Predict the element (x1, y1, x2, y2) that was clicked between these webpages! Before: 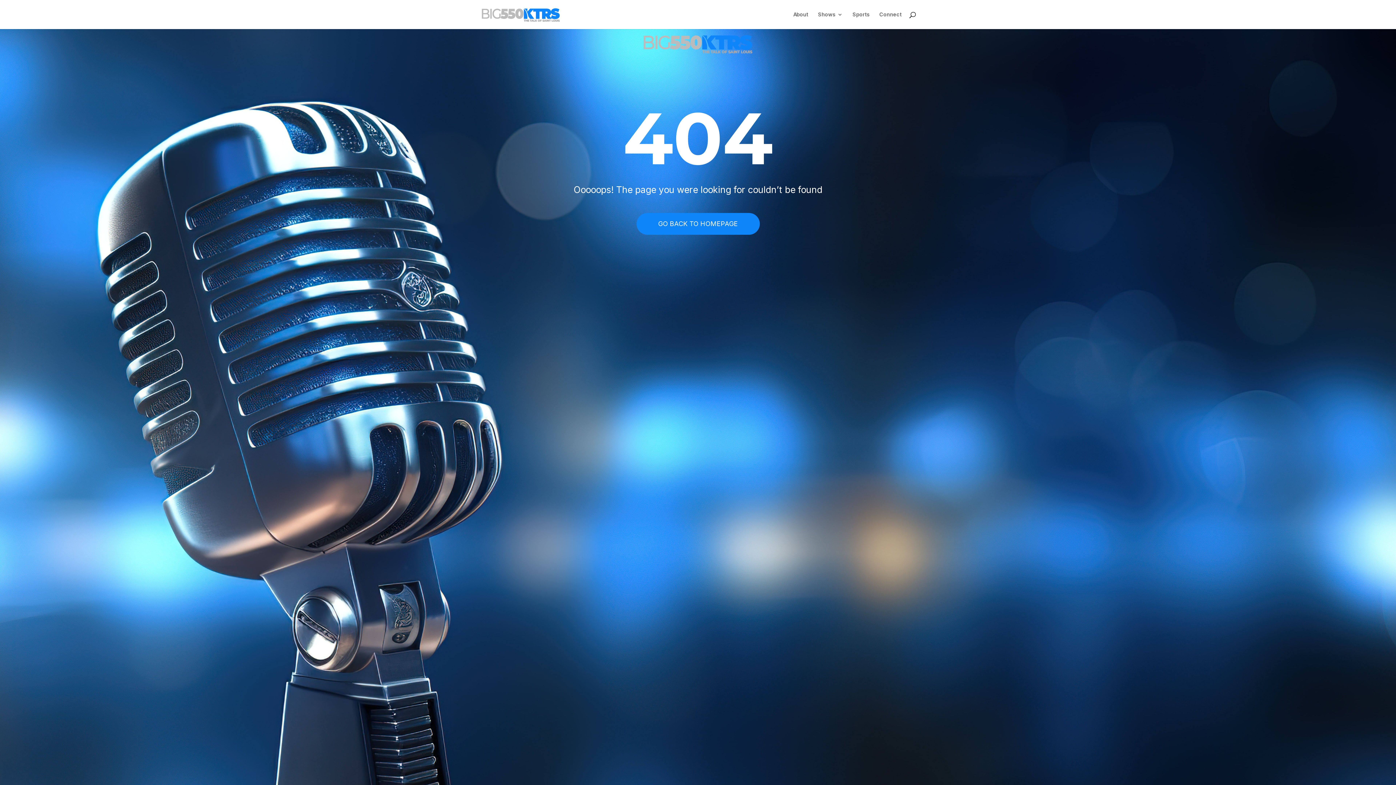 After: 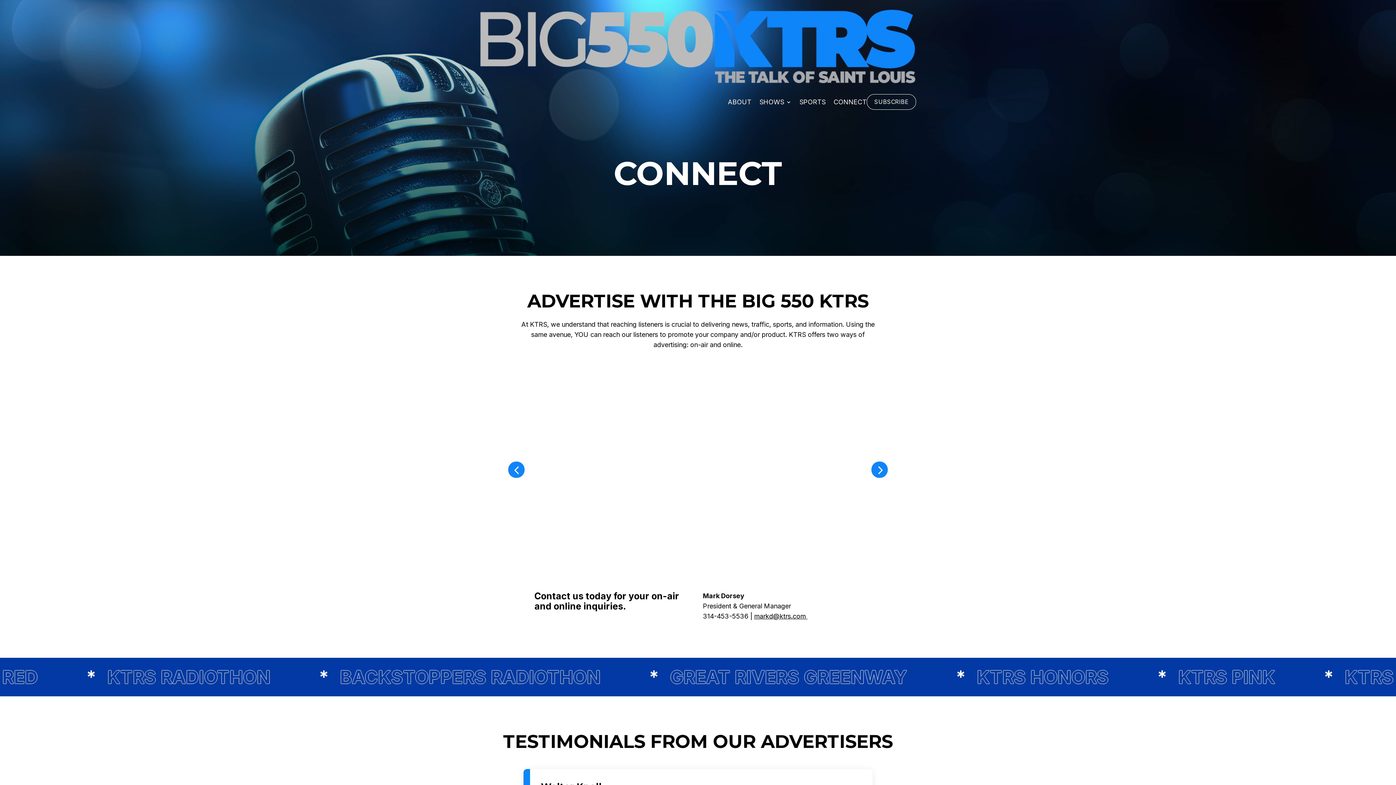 Action: label: Connect bbox: (879, 12, 901, 29)